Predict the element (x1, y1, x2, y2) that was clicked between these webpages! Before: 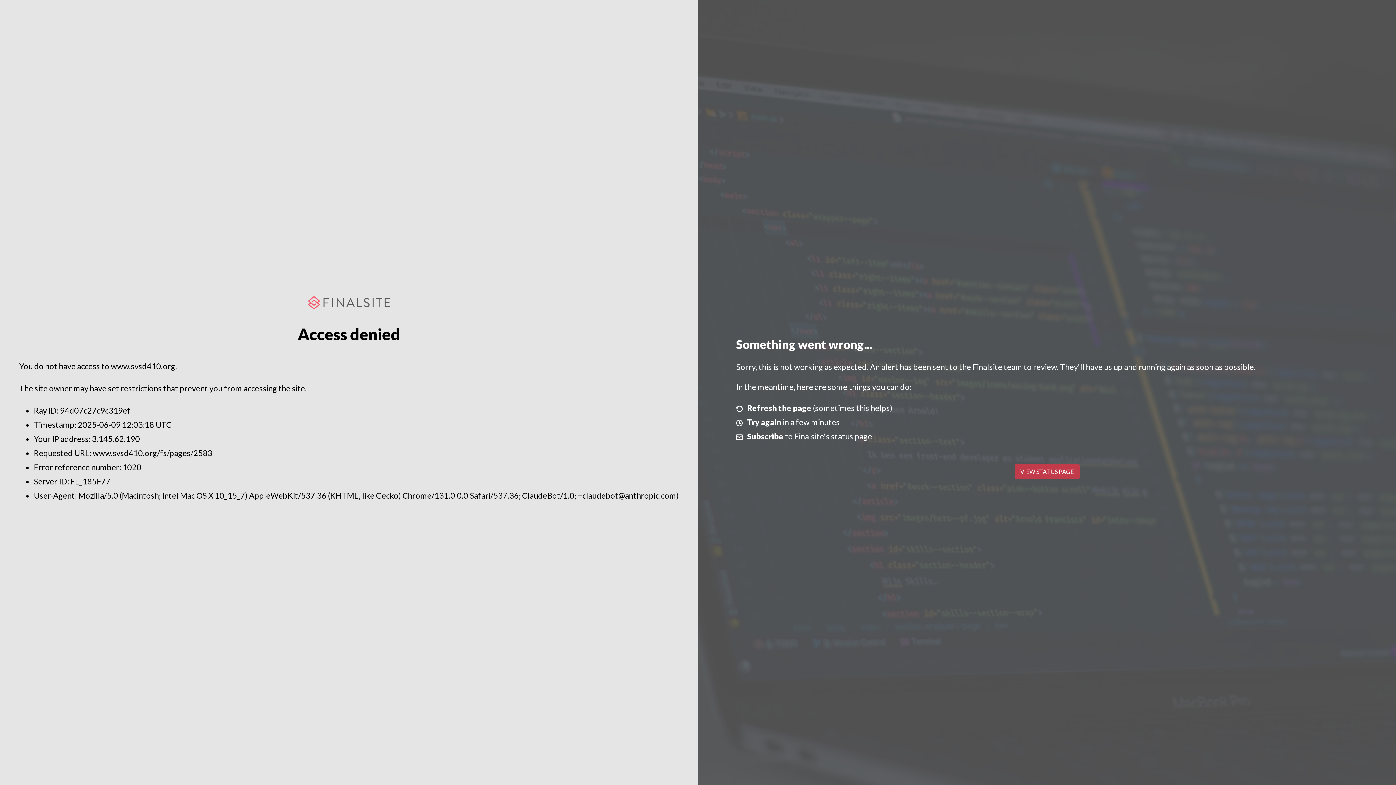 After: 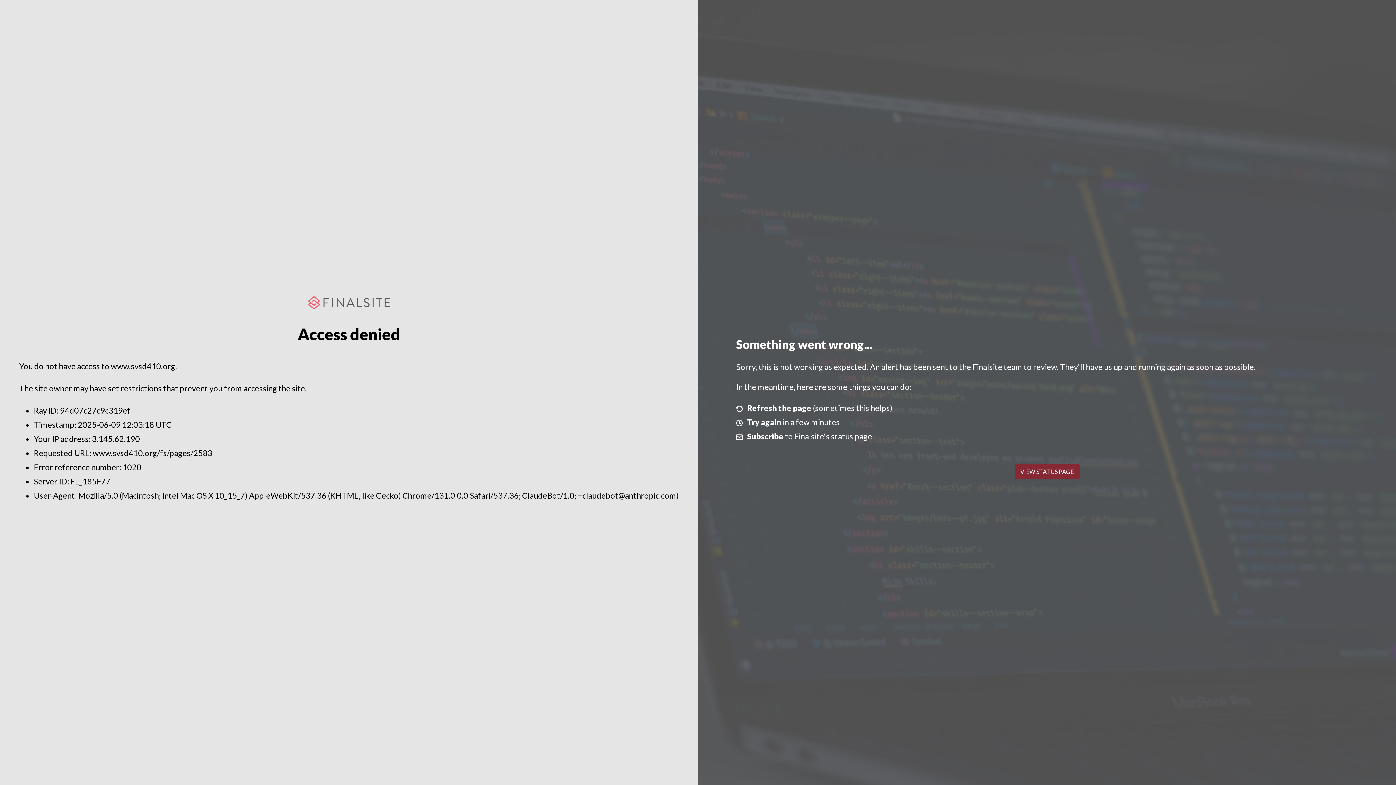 Action: label: VIEW STATUS PAGE bbox: (1014, 464, 1079, 479)